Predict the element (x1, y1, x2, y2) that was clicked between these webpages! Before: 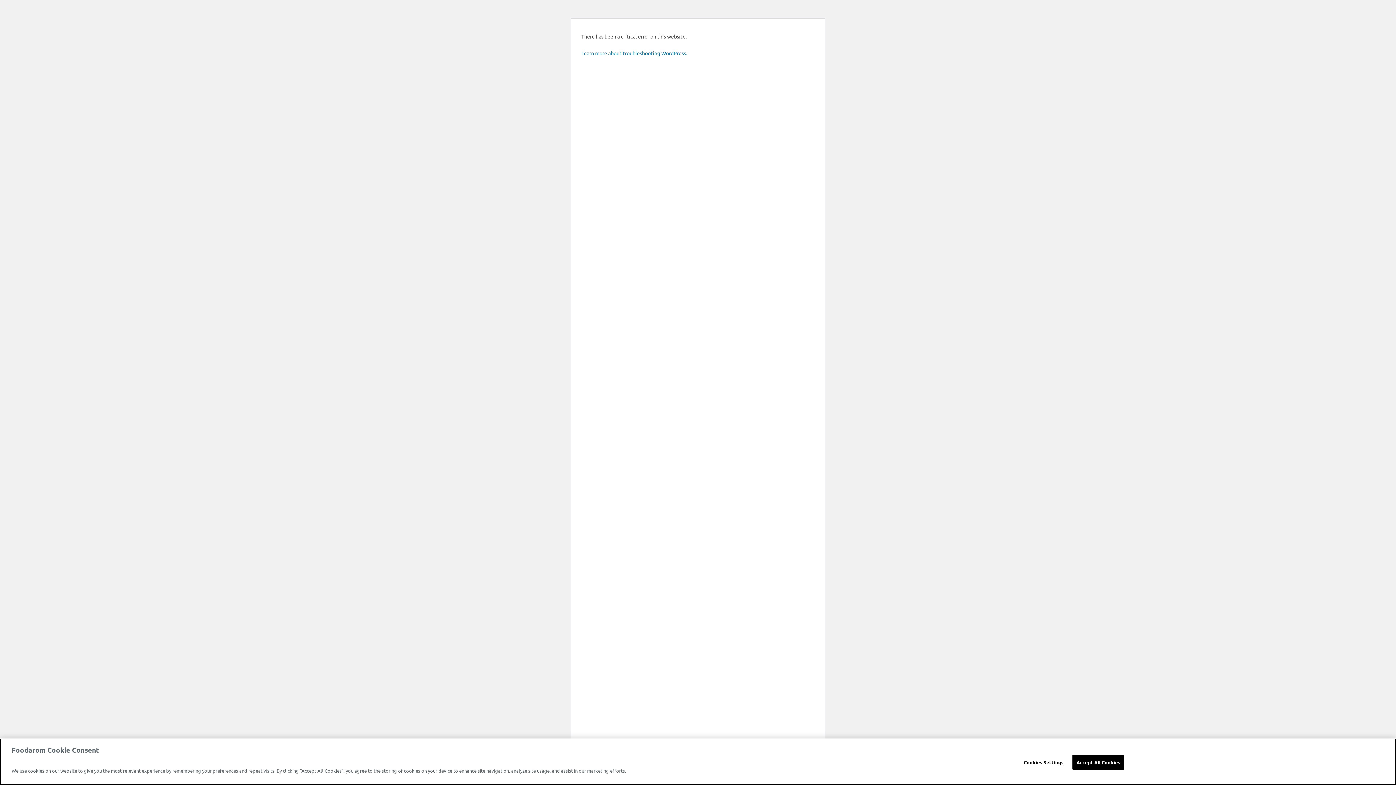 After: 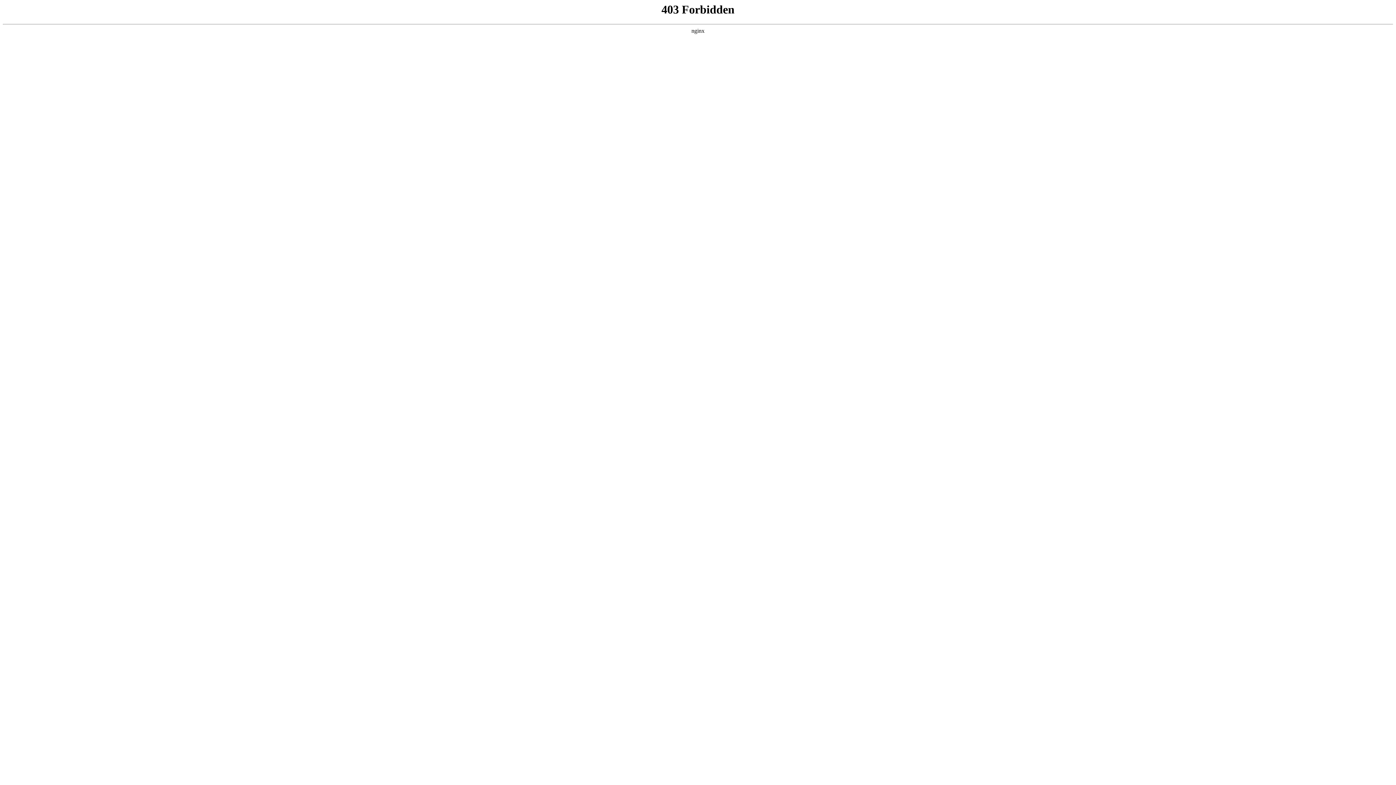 Action: bbox: (581, 49, 687, 56) label: Learn more about troubleshooting WordPress.